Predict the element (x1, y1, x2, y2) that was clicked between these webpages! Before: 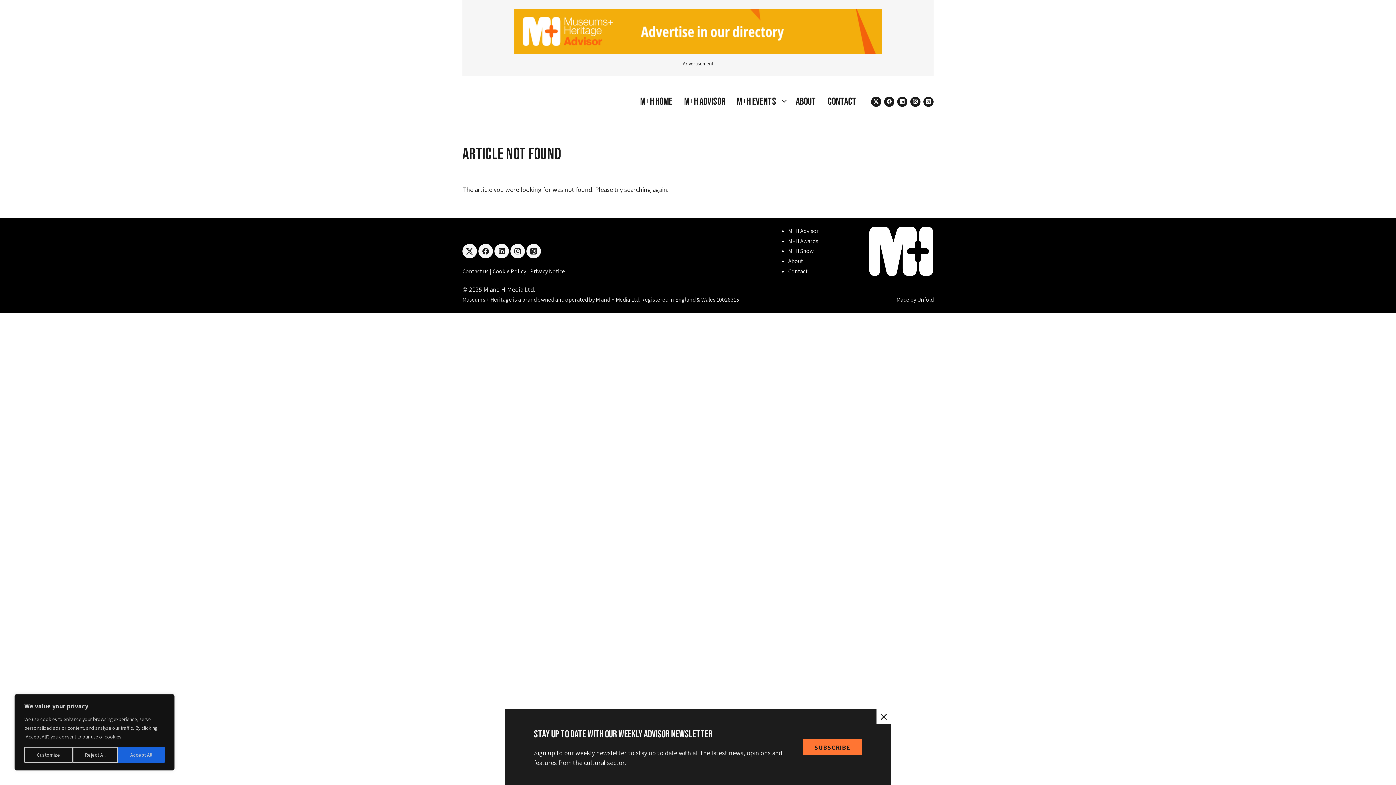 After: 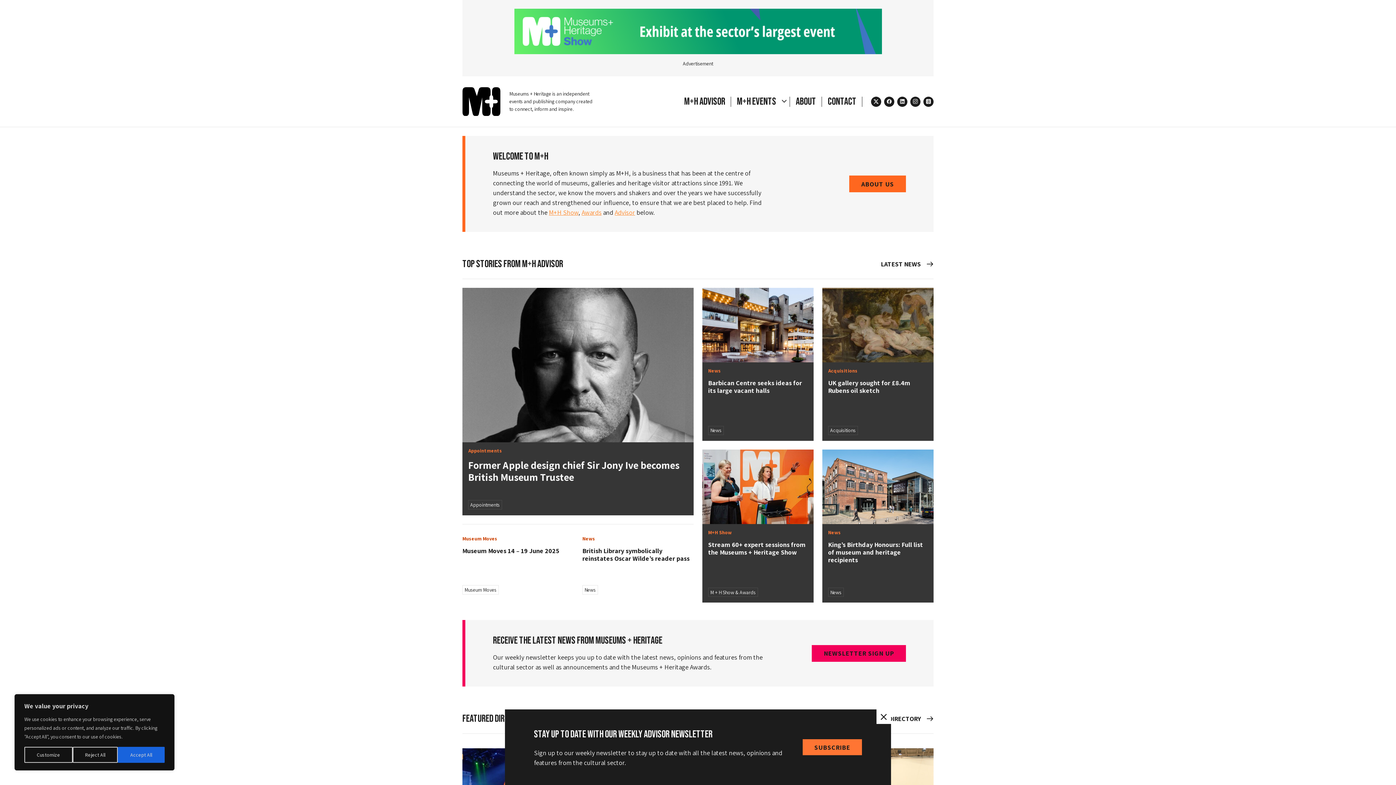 Action: bbox: (869, 226, 933, 275)